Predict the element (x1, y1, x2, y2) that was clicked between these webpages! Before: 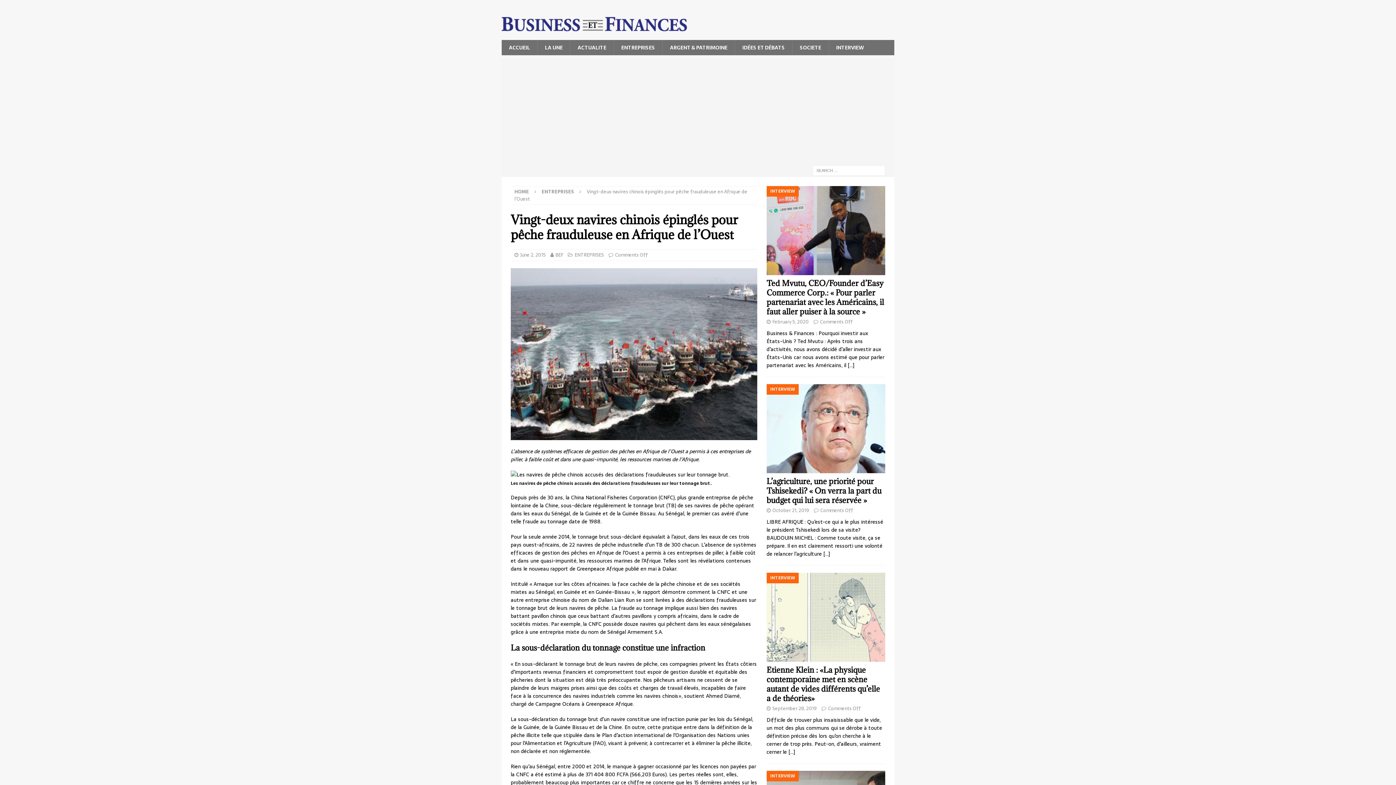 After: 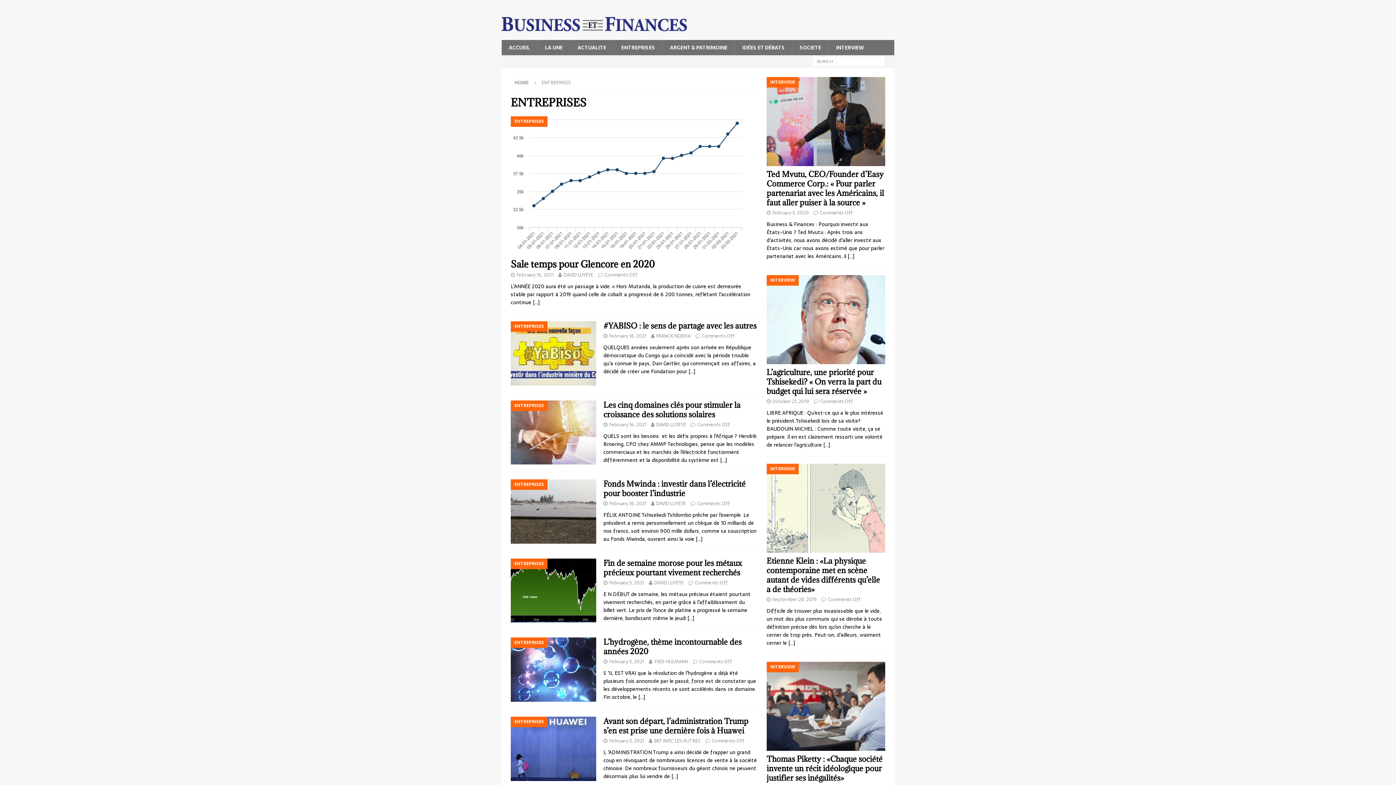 Action: label: ENTREPRISES bbox: (541, 188, 574, 195)